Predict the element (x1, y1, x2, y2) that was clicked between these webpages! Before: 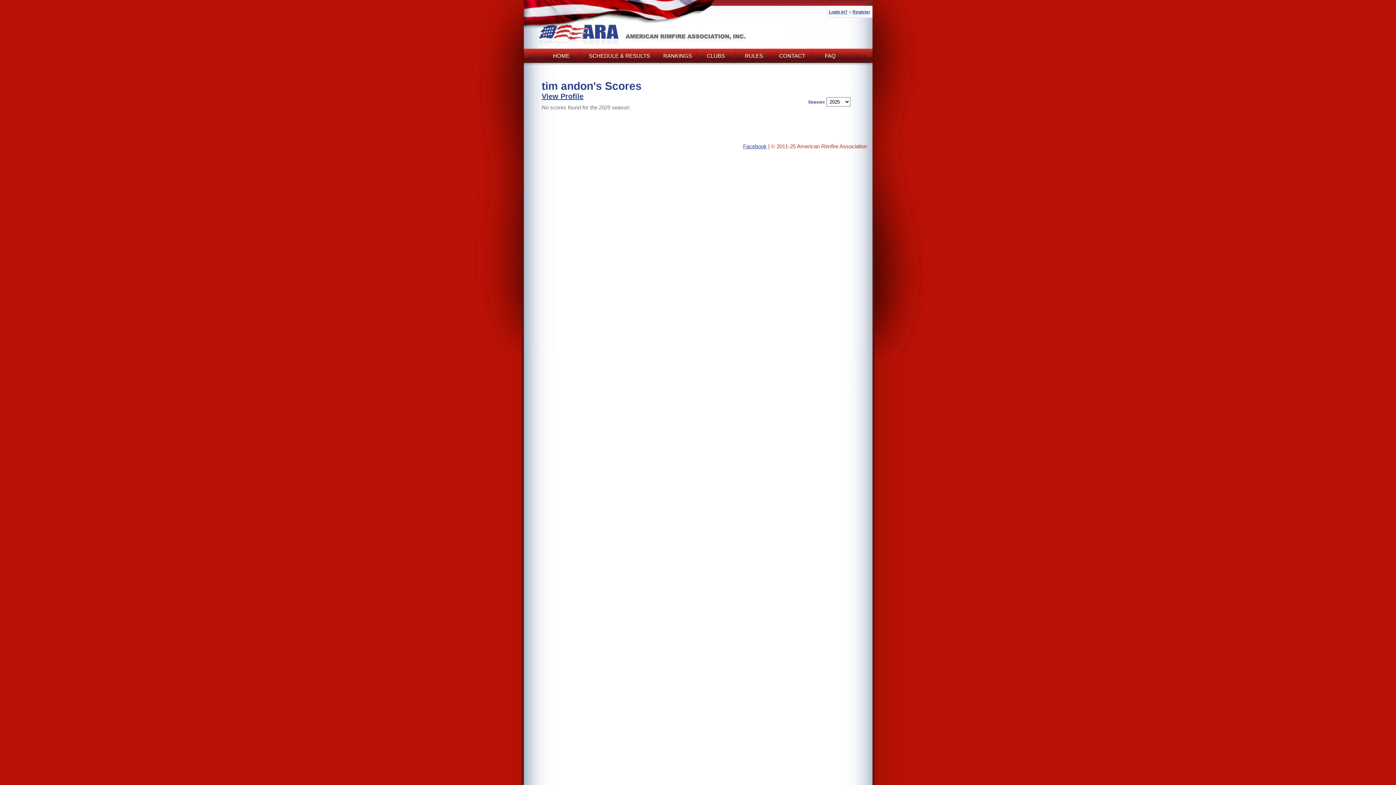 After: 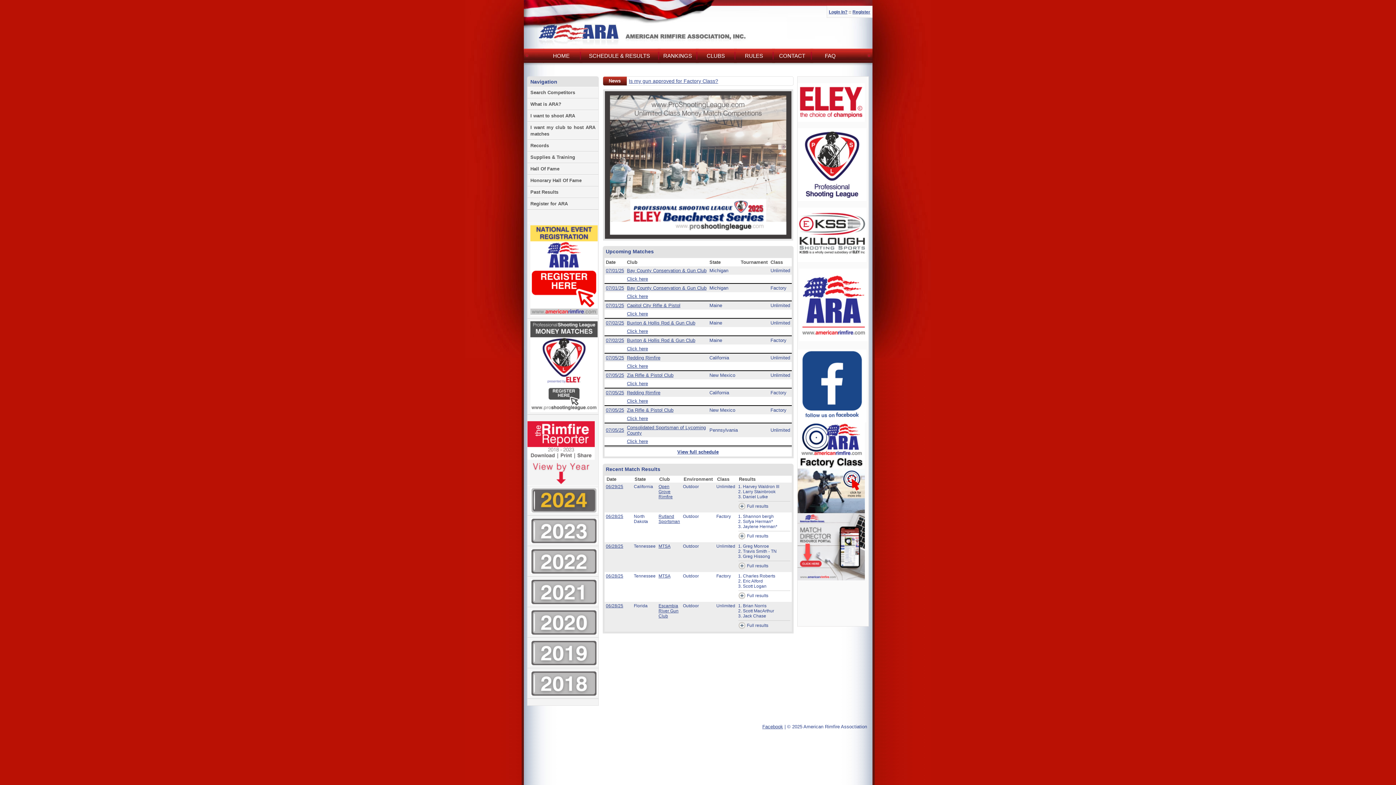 Action: label: HOME bbox: (543, 48, 579, 62)